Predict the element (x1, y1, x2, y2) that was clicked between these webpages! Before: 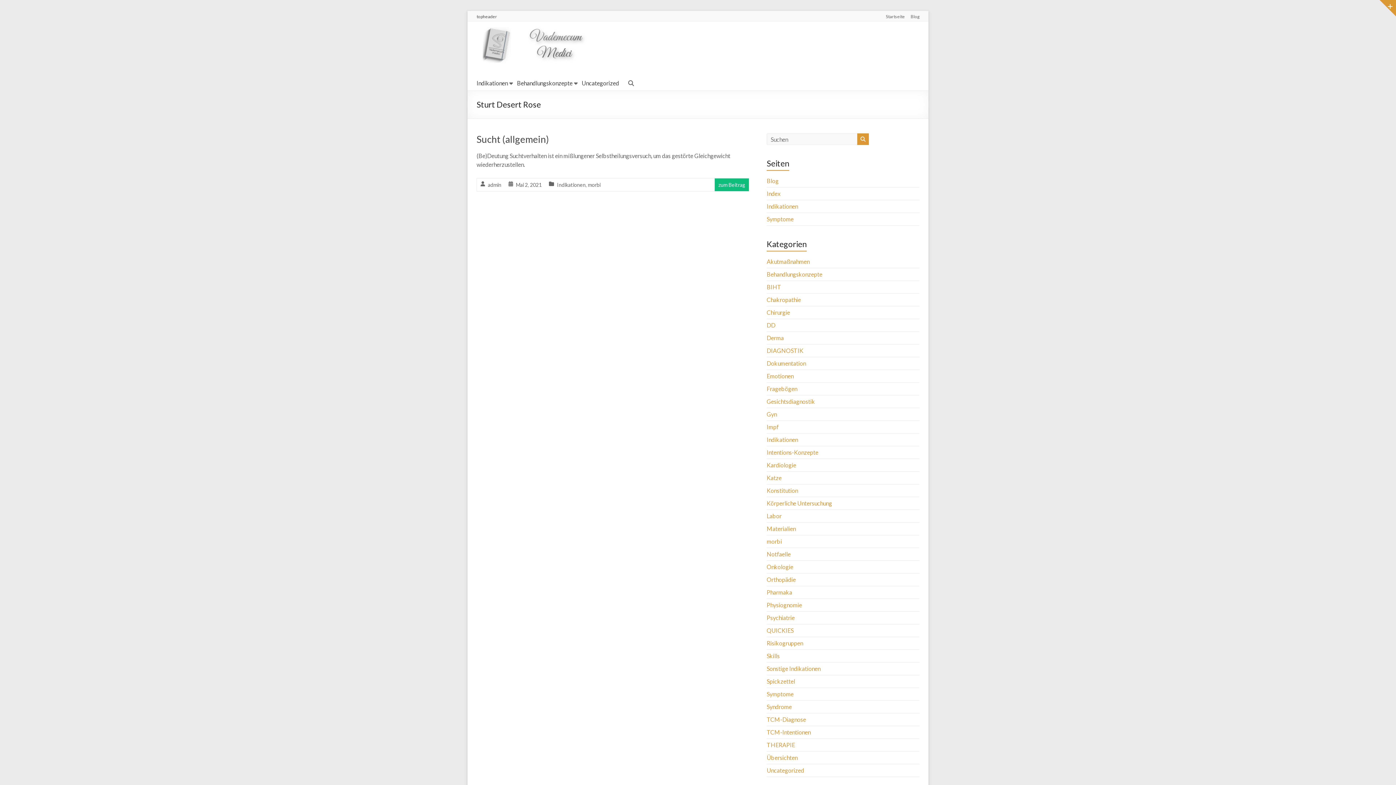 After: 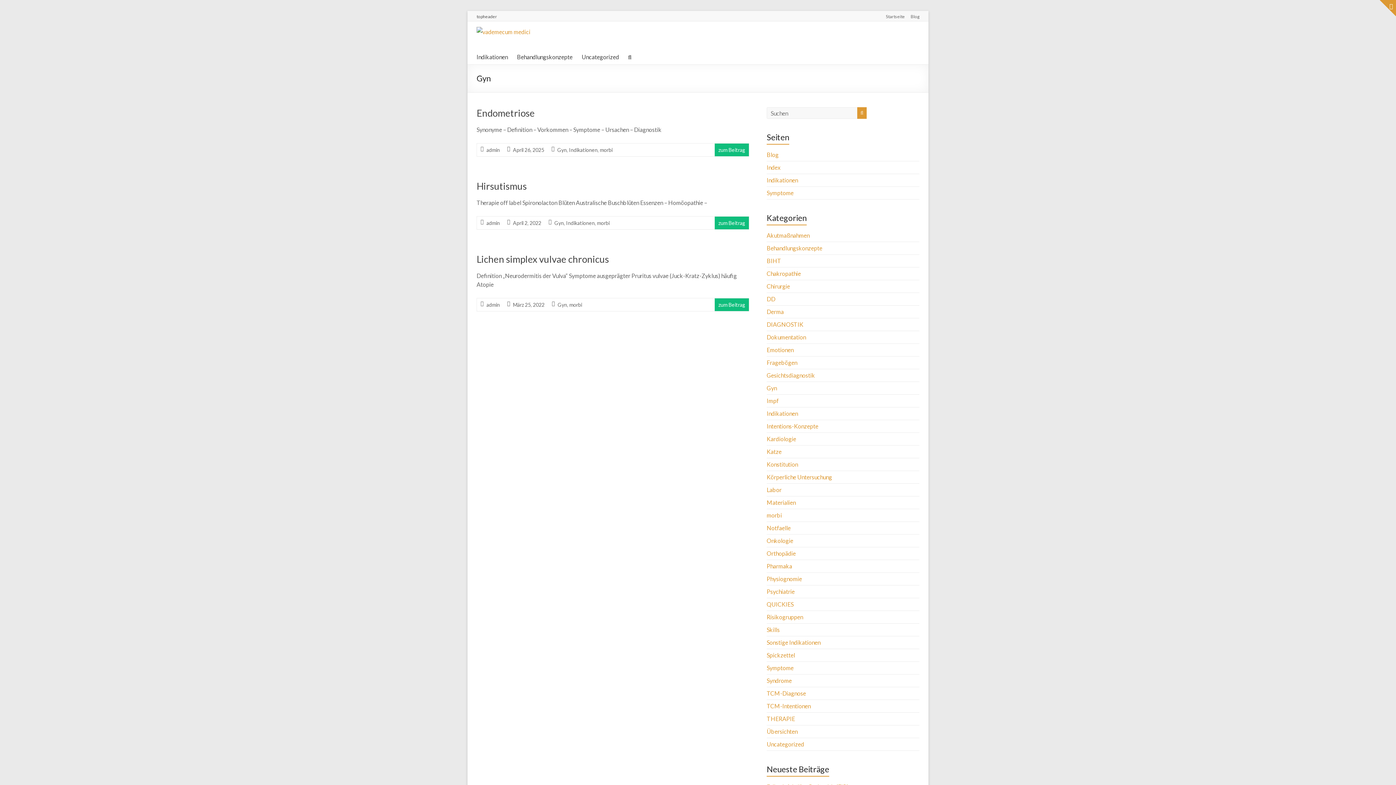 Action: label: Gyn bbox: (766, 410, 777, 417)